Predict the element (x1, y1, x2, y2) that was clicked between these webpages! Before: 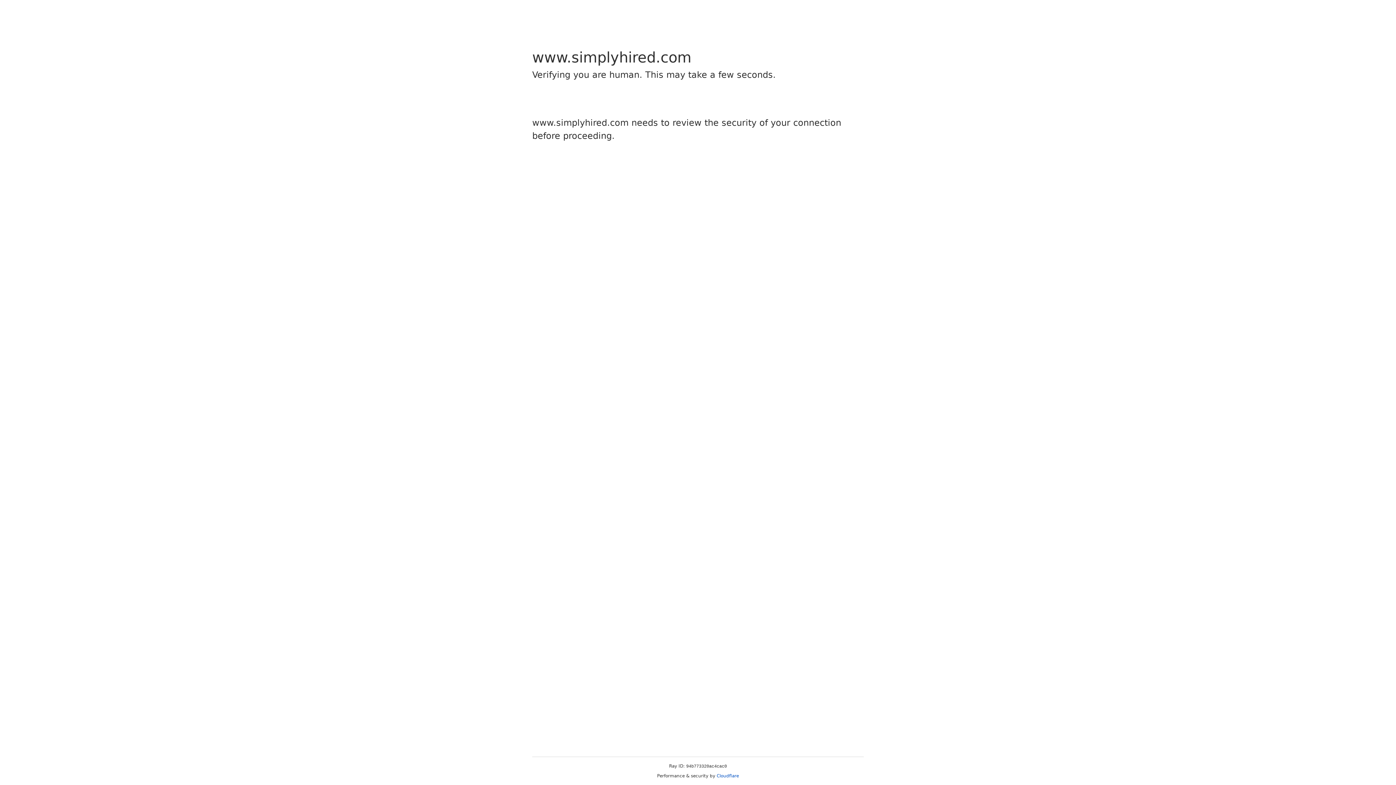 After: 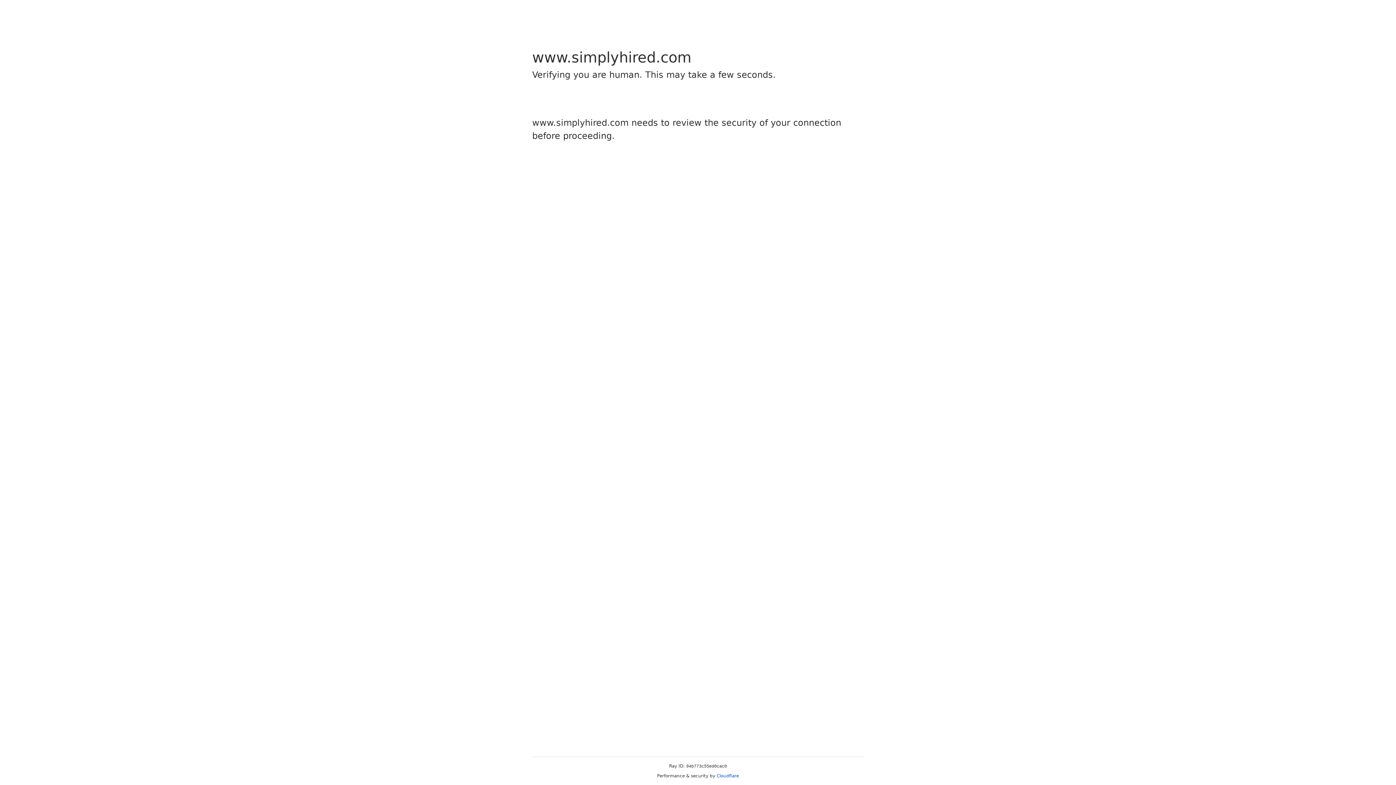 Action: bbox: (716, 773, 739, 778) label: Cloudflare